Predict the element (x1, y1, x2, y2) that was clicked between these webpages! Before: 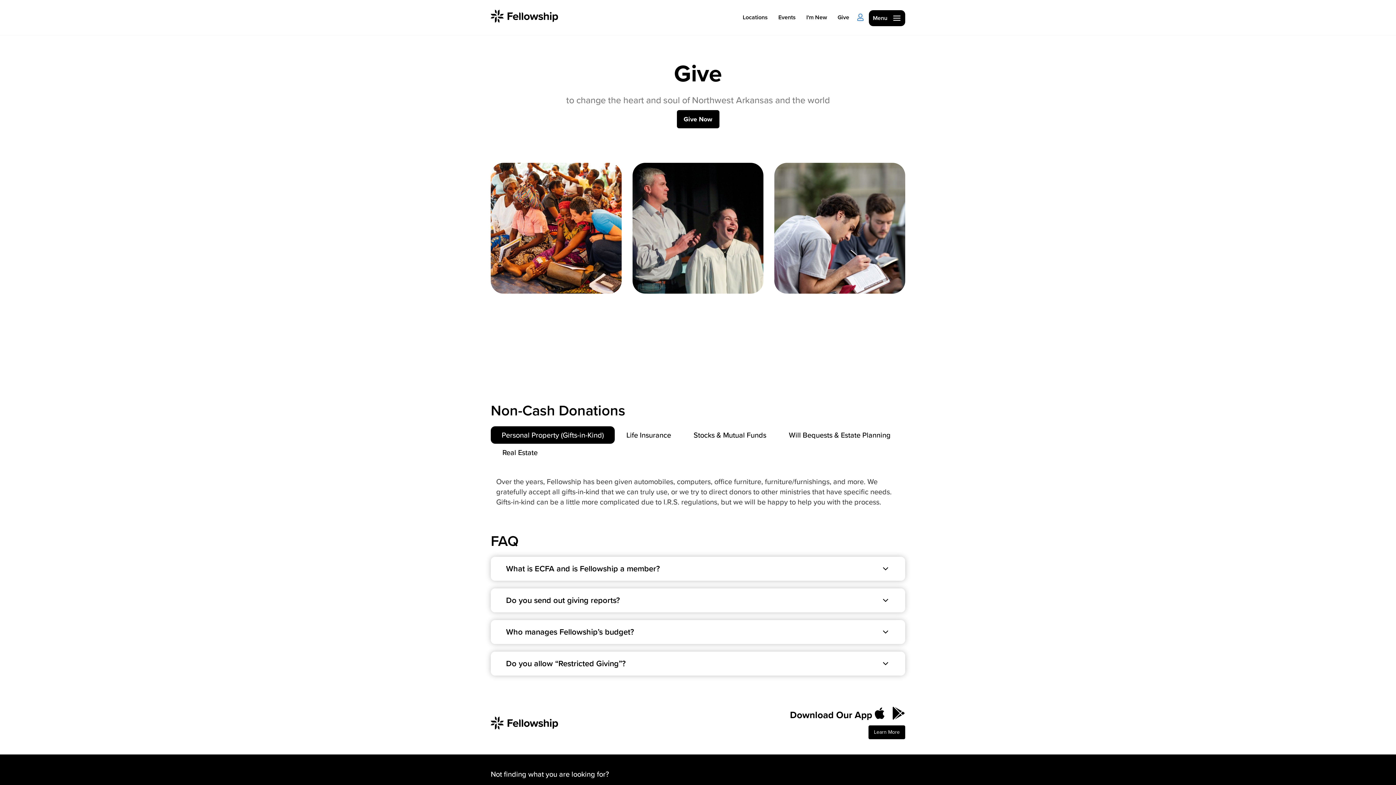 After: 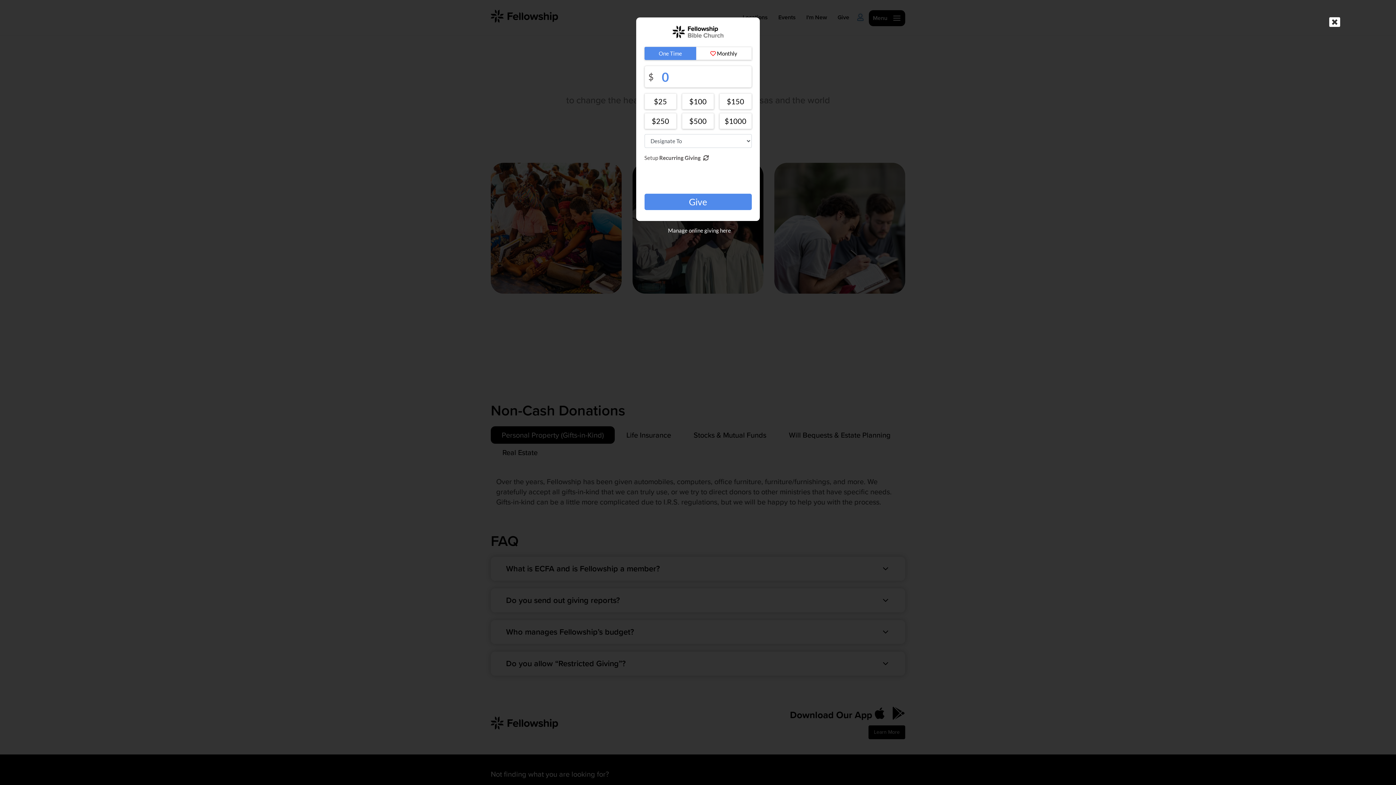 Action: bbox: (676, 110, 719, 128) label: Give Now